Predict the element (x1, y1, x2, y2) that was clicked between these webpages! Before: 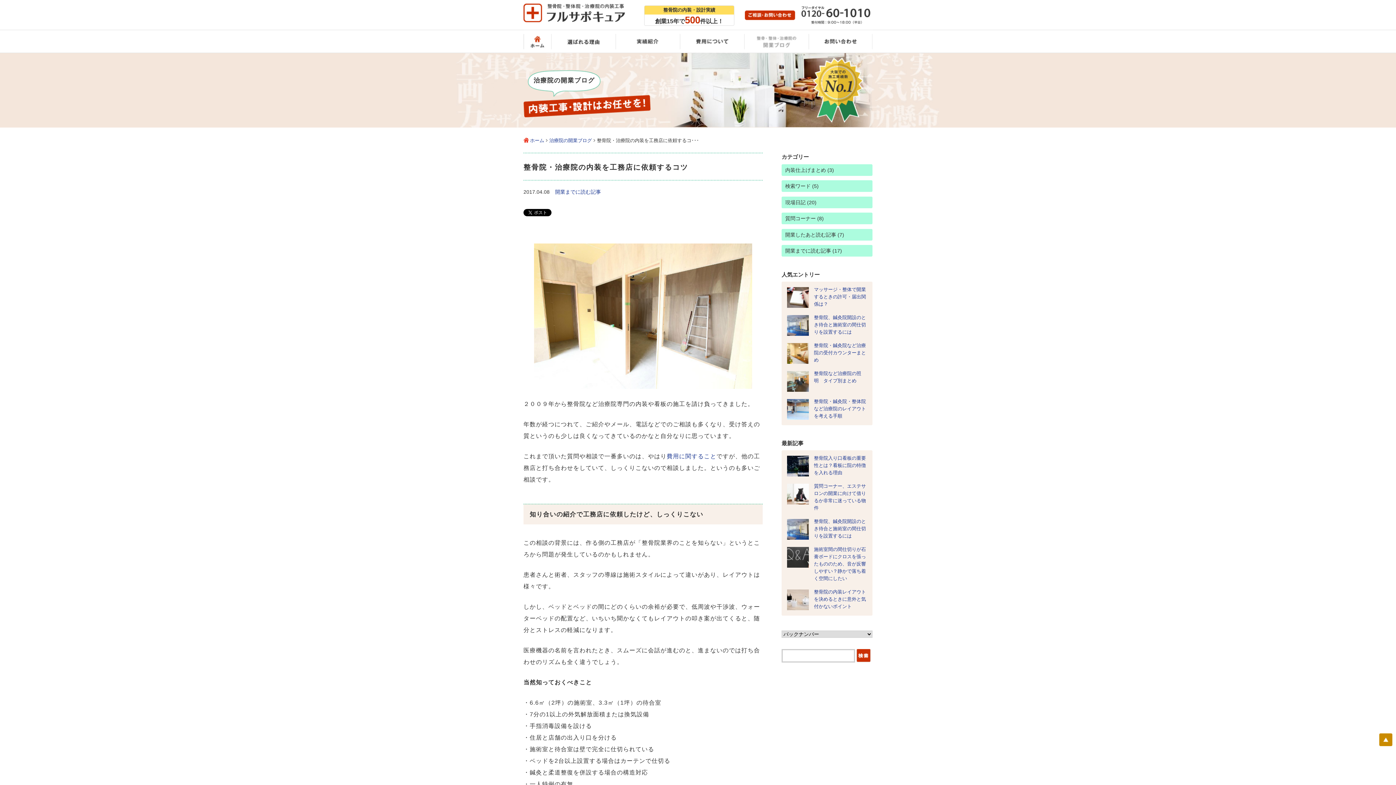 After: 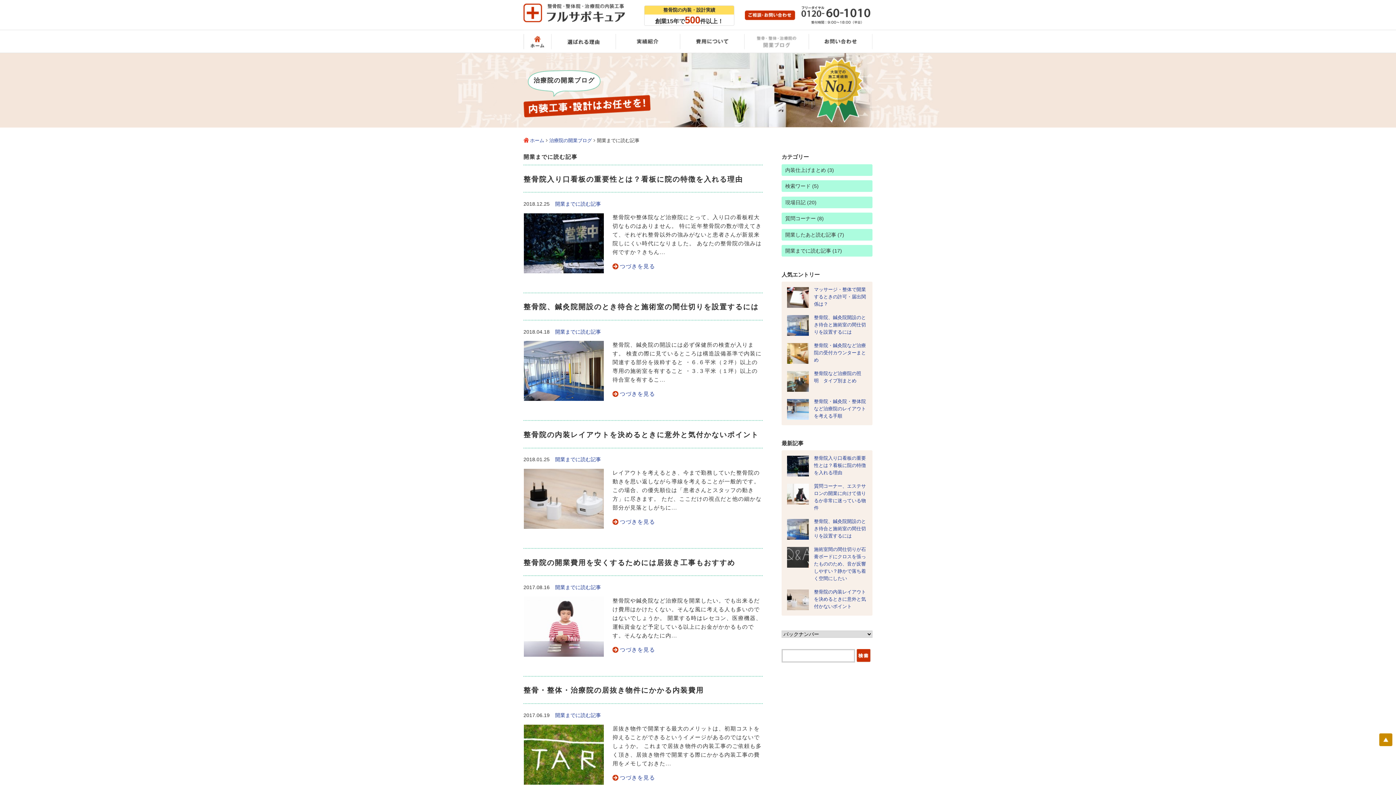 Action: bbox: (555, 189, 601, 194) label: 開業までに読む記事